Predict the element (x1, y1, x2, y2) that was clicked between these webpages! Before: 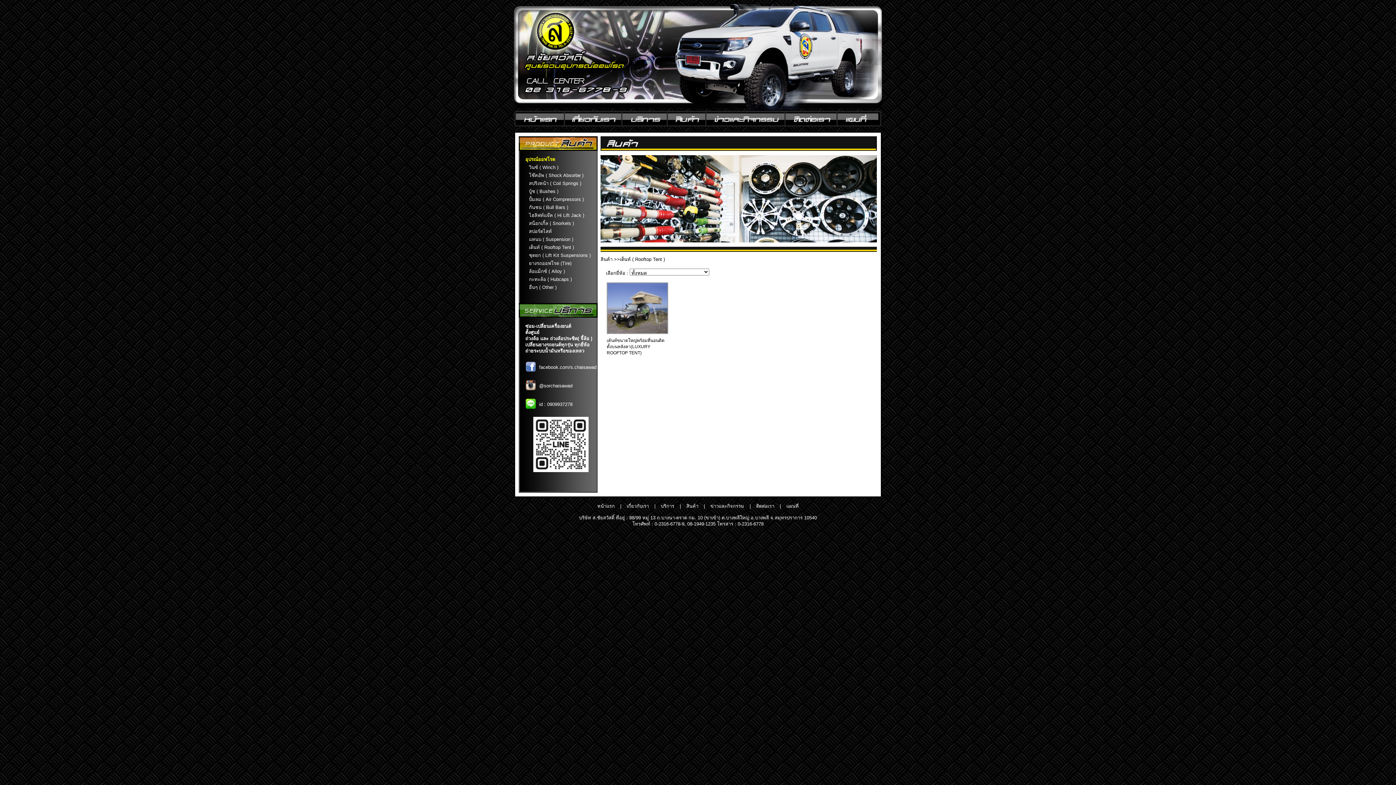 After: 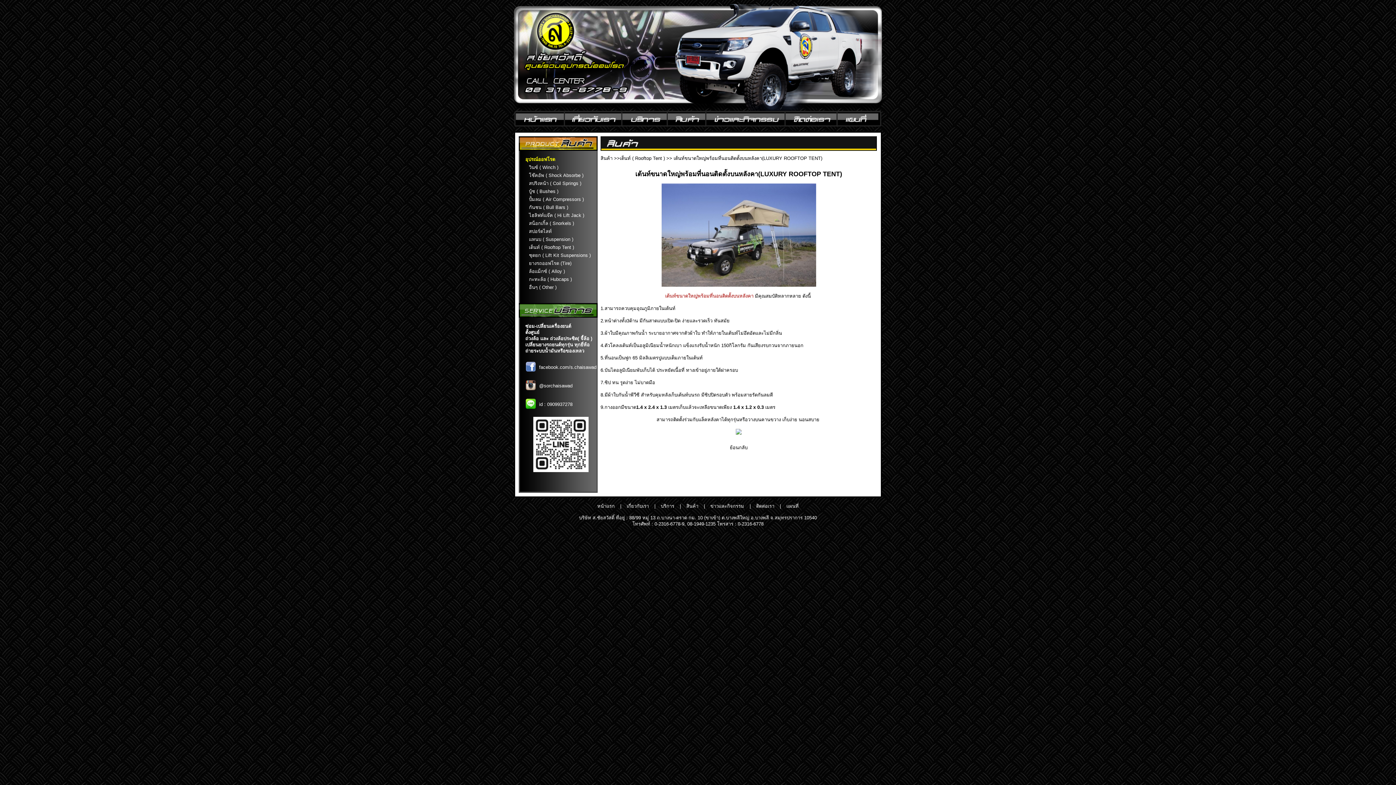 Action: bbox: (606, 338, 664, 355) label: เต้นท์ขนาดใหญ่พร้อมที่นอนติดตั้งบนหลังคา(LUXURY ROOFTOP TENT)